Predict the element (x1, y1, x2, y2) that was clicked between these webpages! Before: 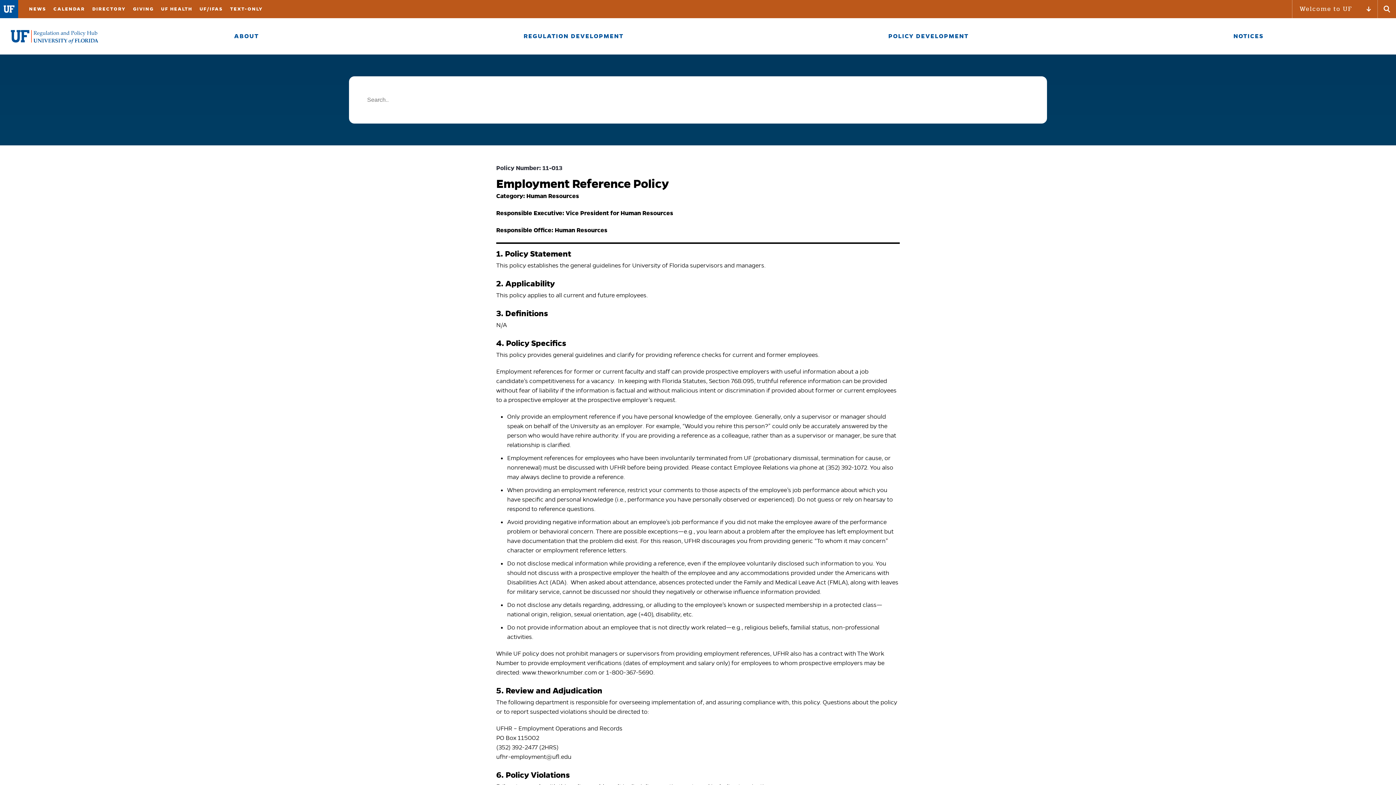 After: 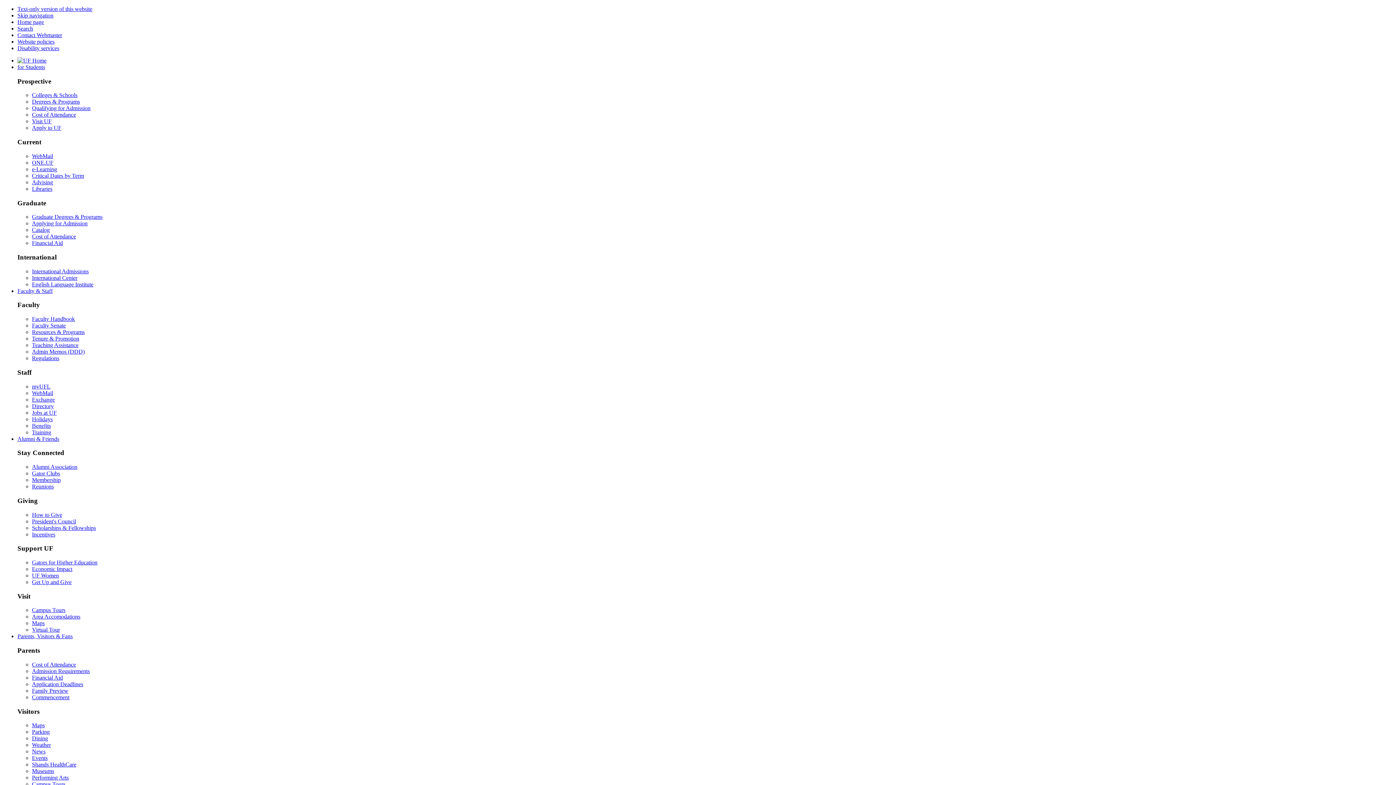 Action: label: DIRECTORY bbox: (88, 0, 129, 18)